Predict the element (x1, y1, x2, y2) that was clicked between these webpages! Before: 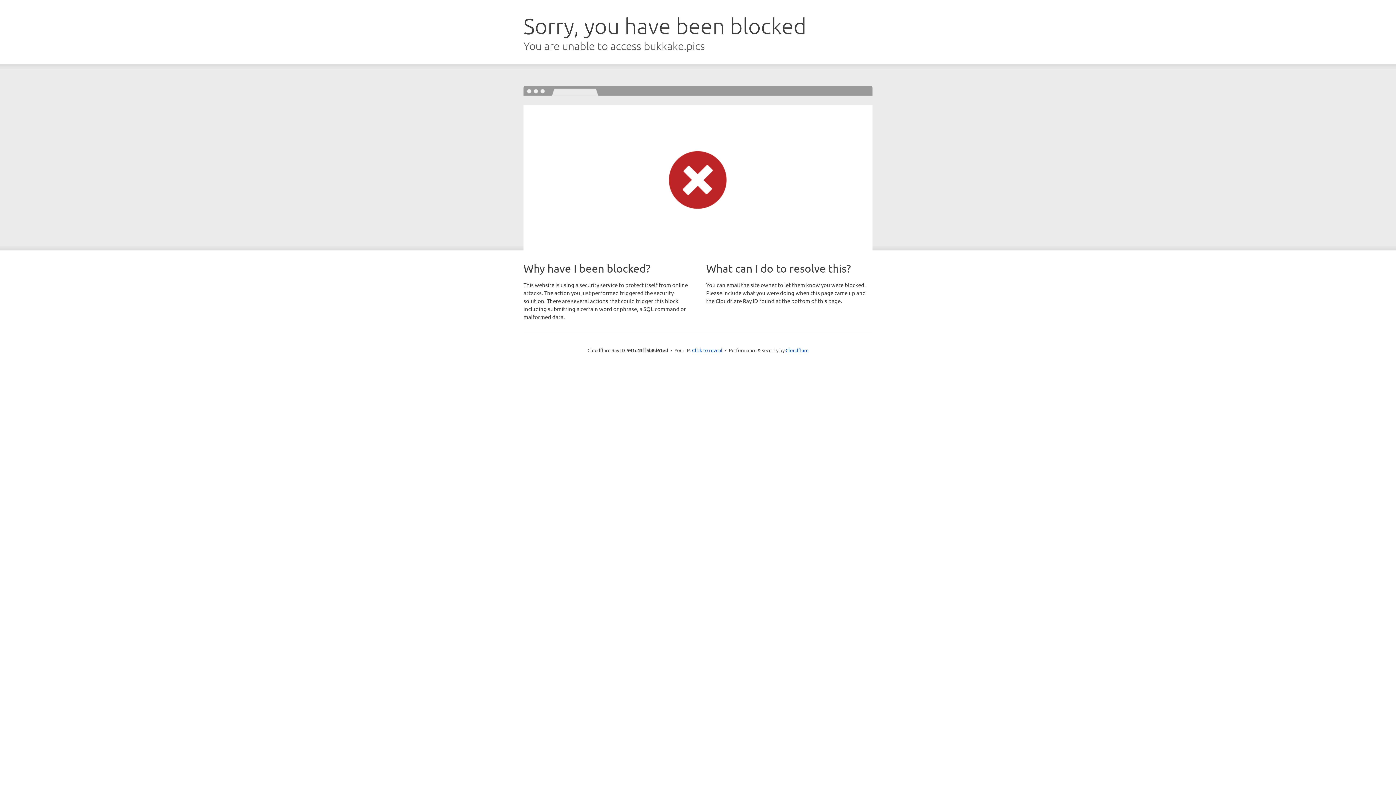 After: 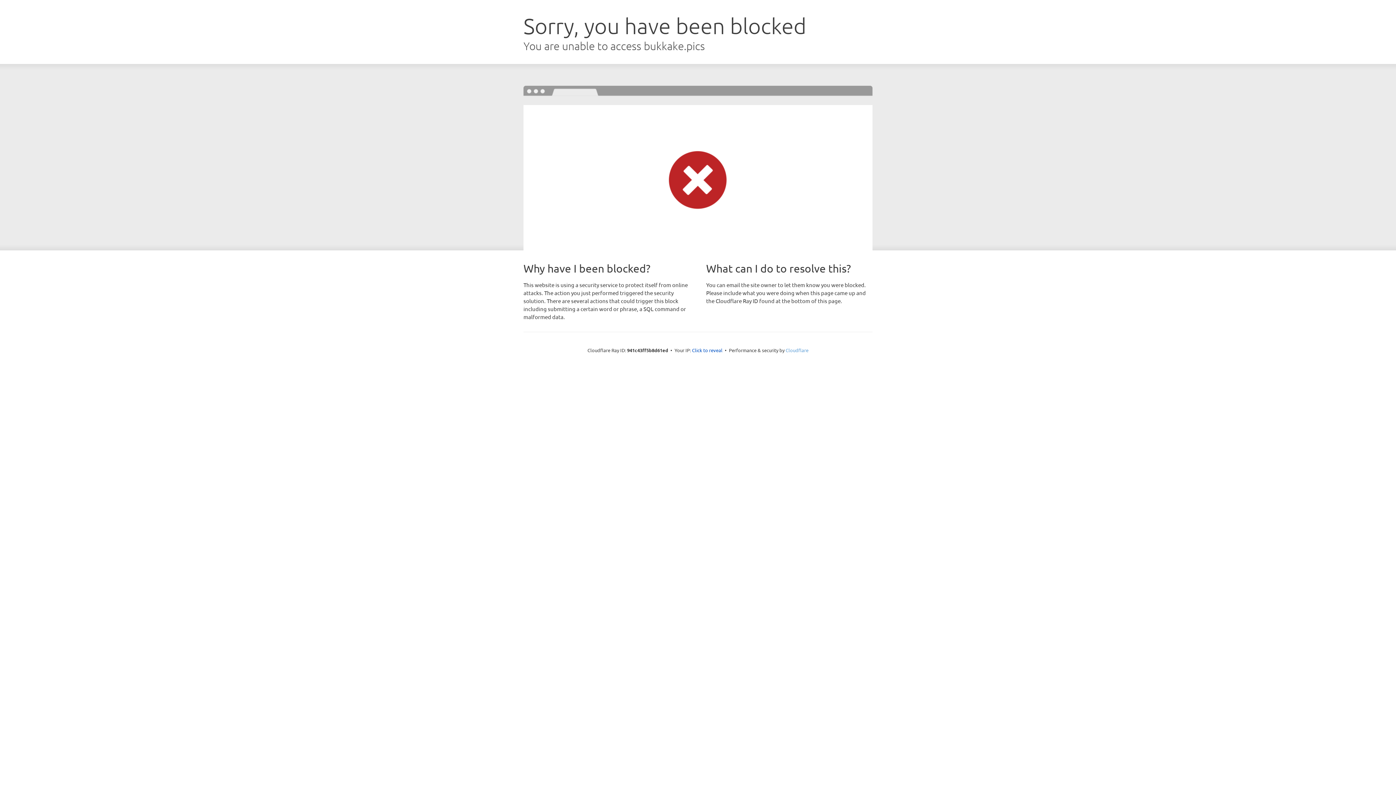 Action: bbox: (785, 347, 808, 353) label: Cloudflare